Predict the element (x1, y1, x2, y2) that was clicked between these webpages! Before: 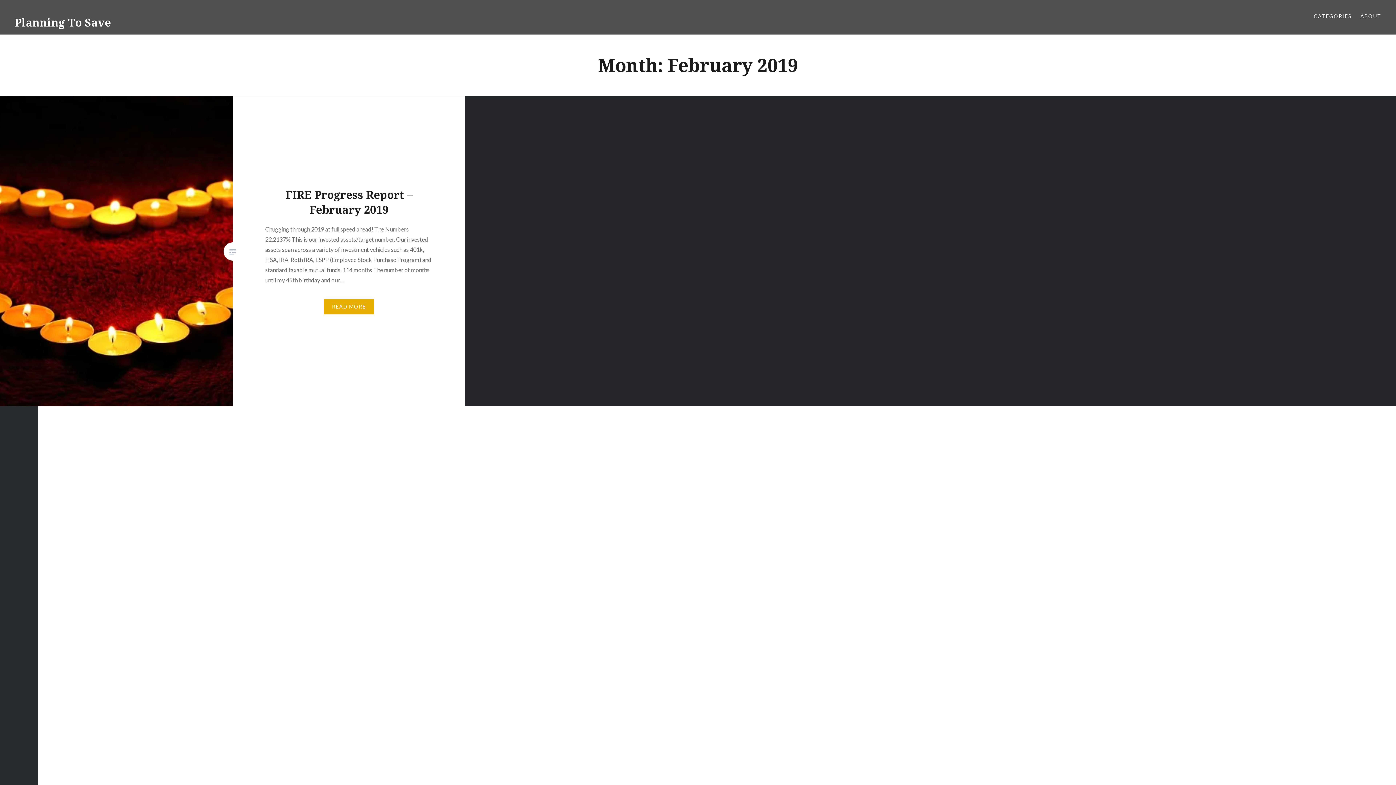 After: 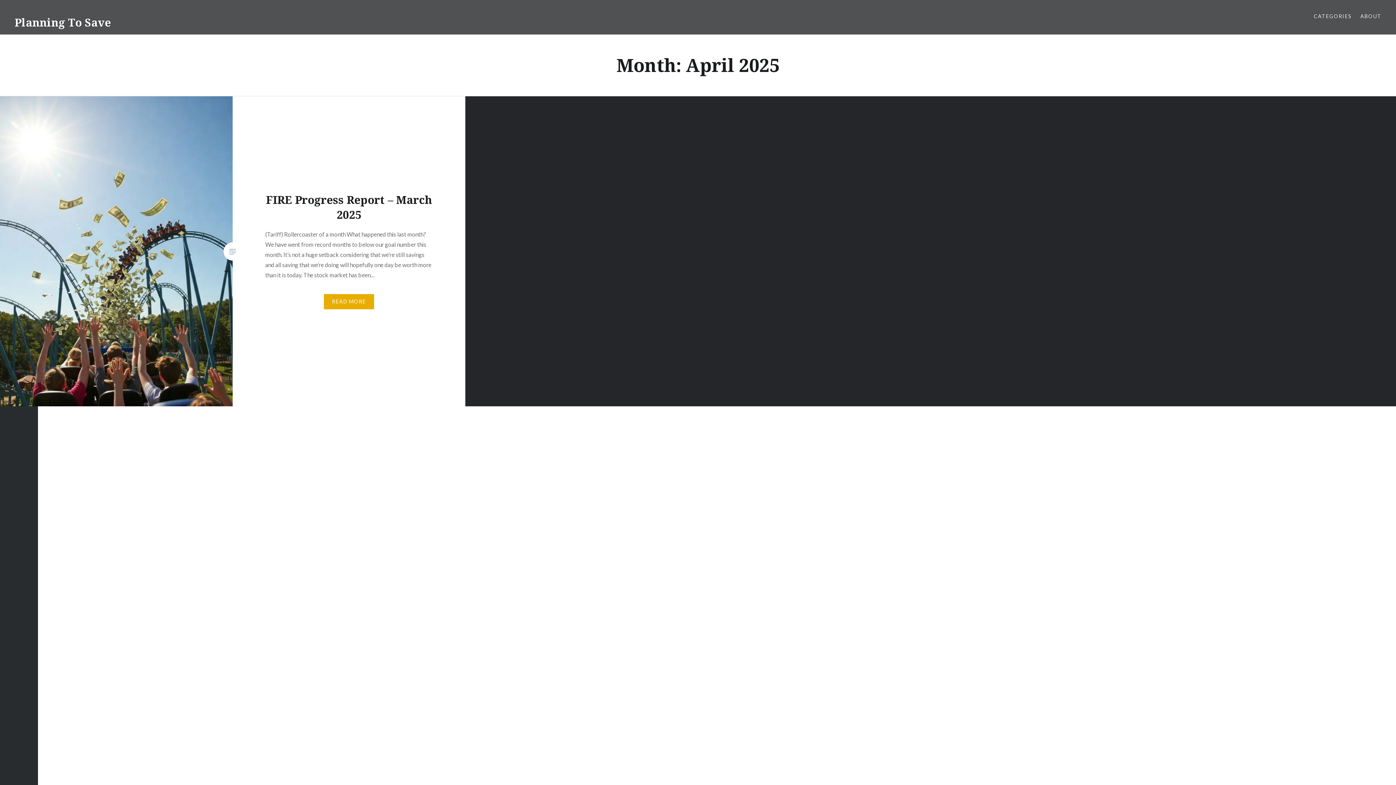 Action: bbox: (697, 469, 725, 476) label: April 2025